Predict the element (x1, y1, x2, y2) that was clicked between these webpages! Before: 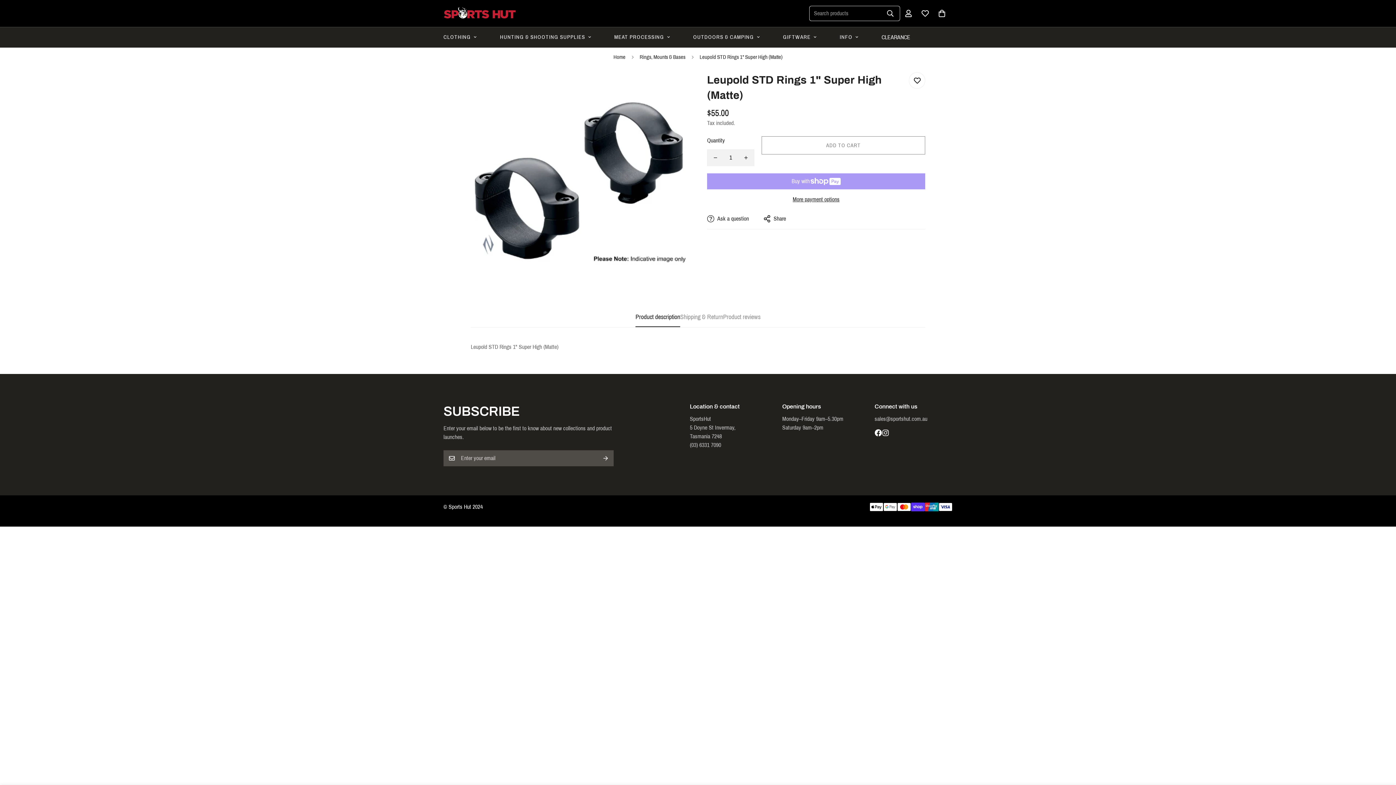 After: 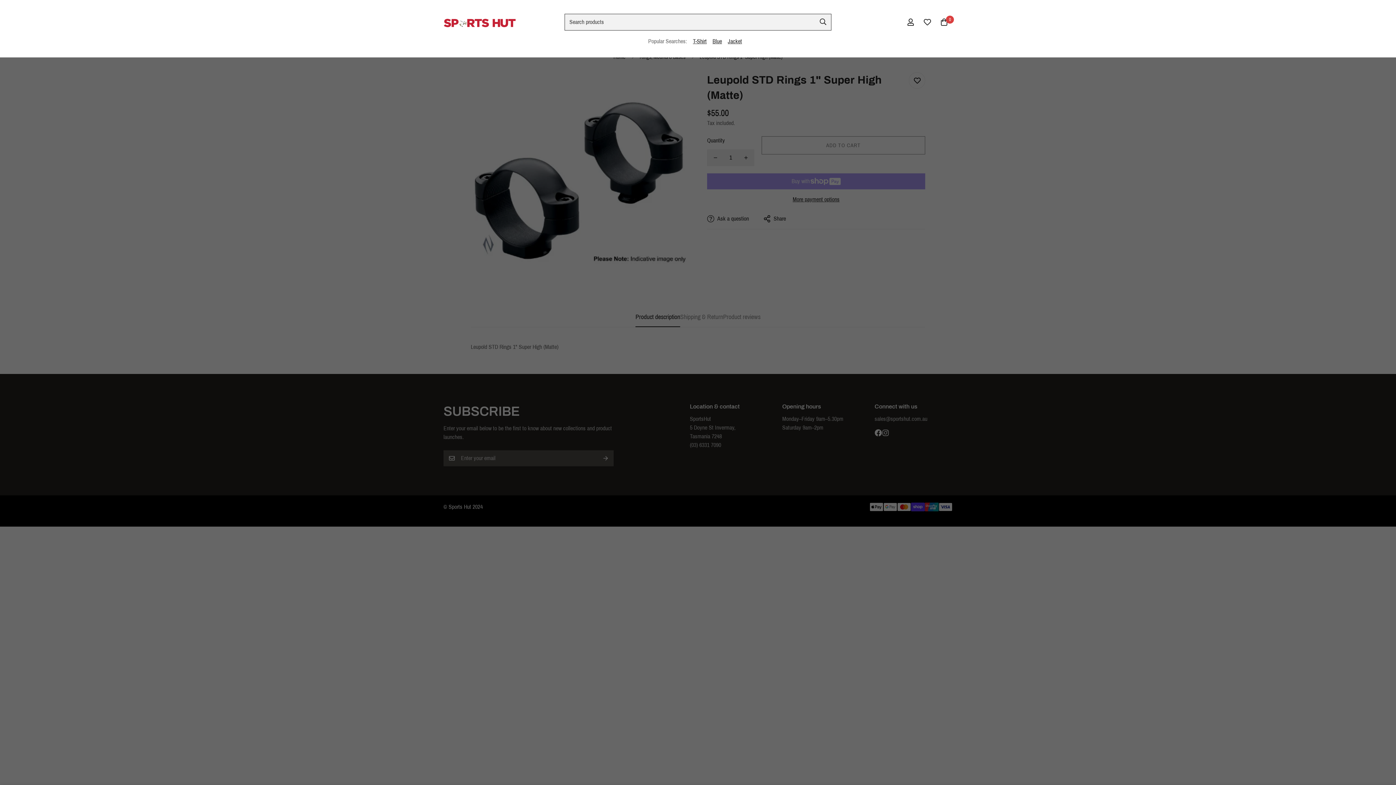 Action: label: Search bbox: (881, 5, 899, 21)